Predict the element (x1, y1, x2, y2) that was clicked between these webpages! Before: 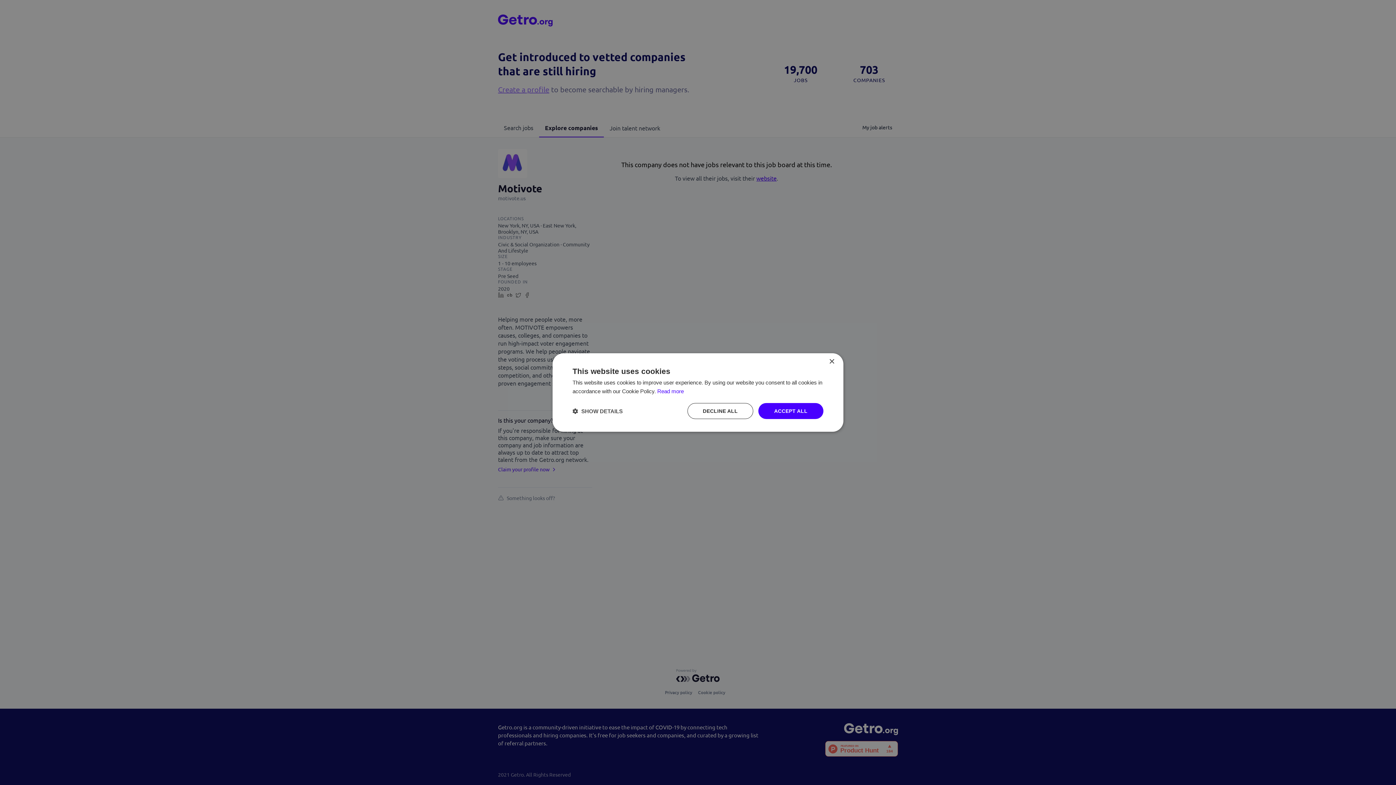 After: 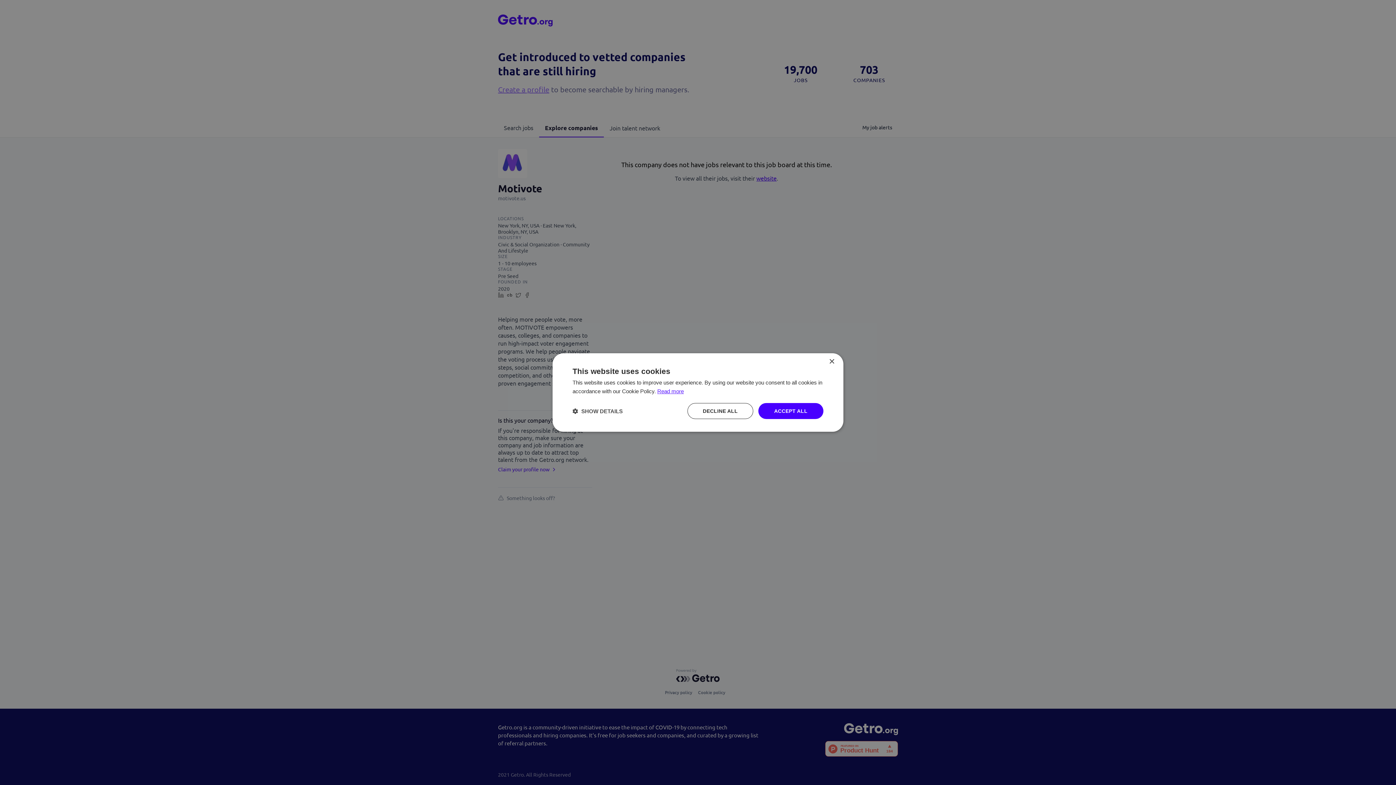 Action: bbox: (657, 388, 684, 394) label: Read more, opens a new window